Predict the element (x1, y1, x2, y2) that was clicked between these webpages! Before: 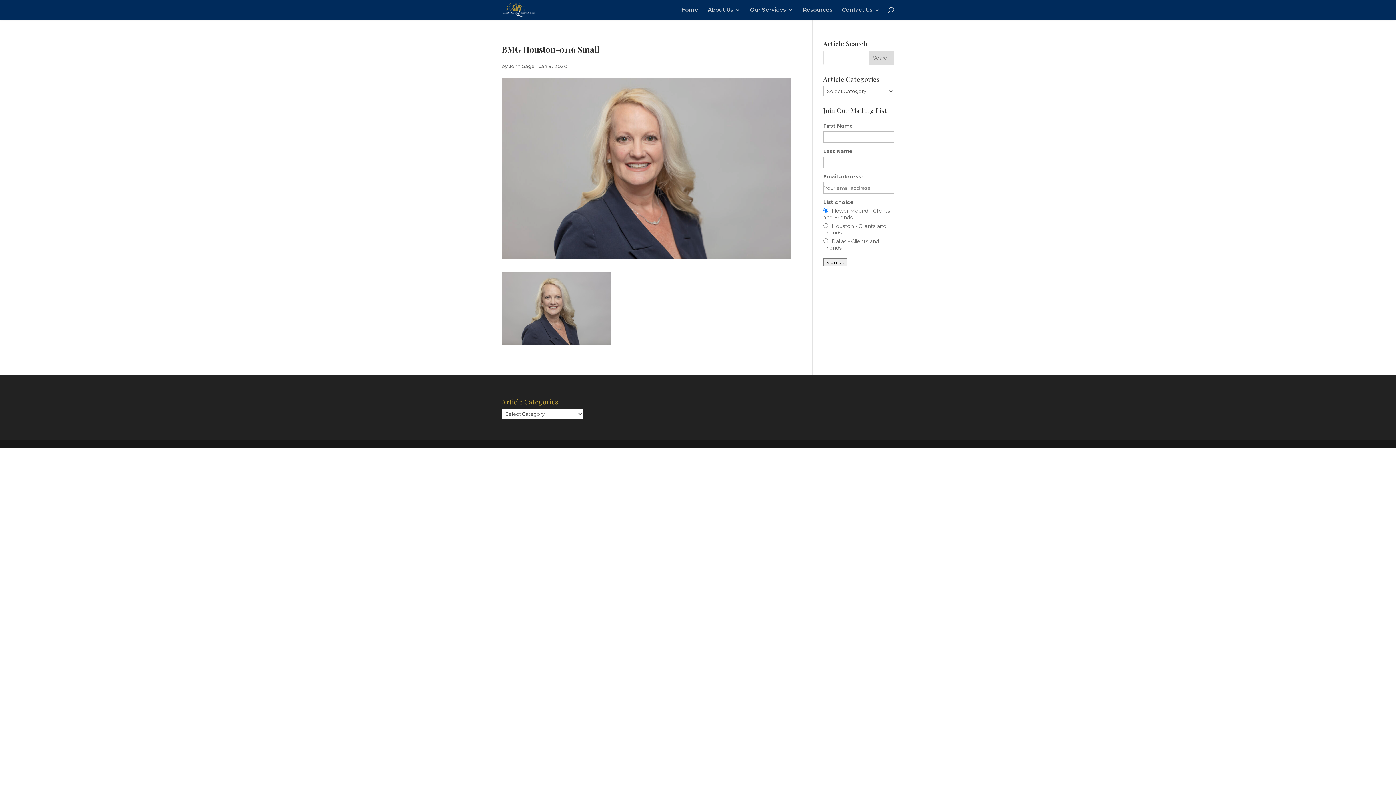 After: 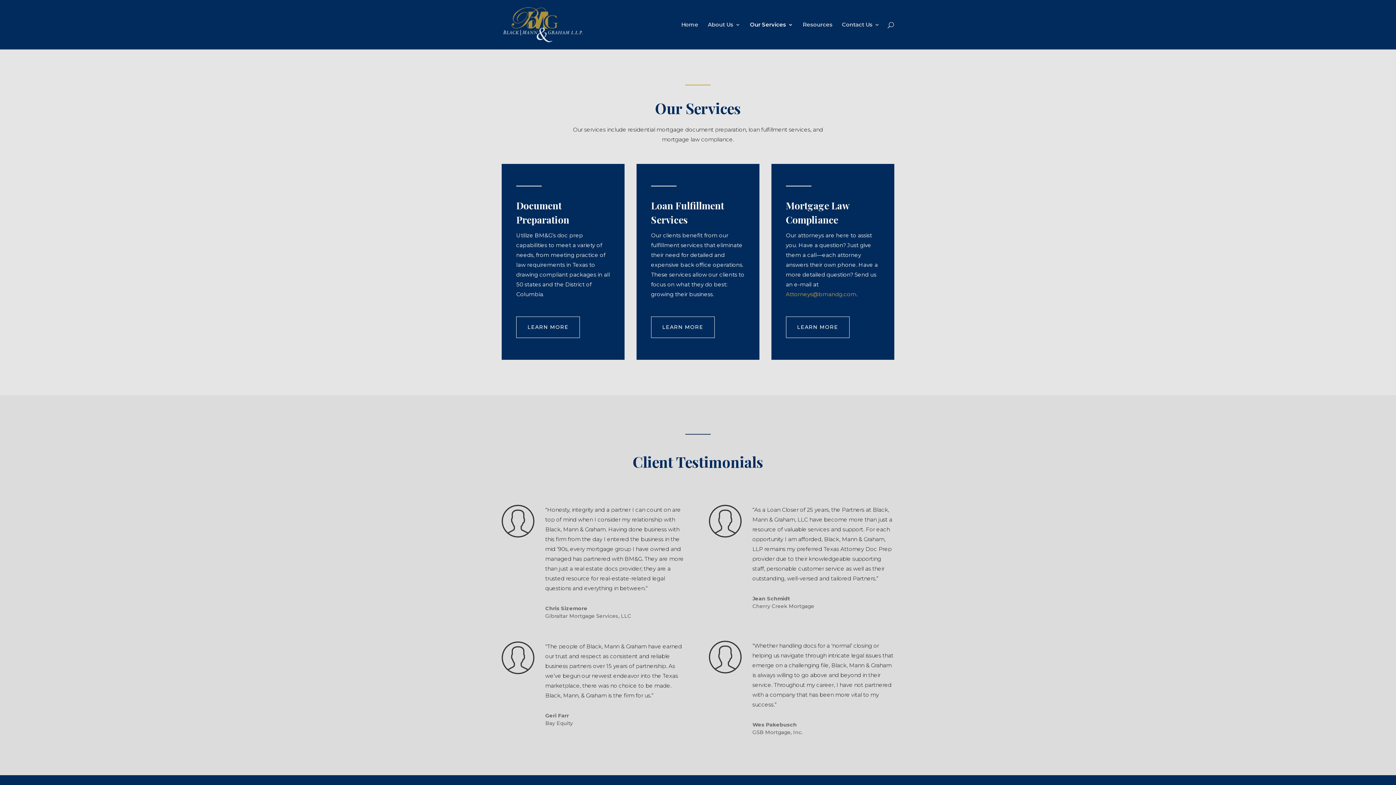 Action: label: Our Services bbox: (750, 7, 793, 19)